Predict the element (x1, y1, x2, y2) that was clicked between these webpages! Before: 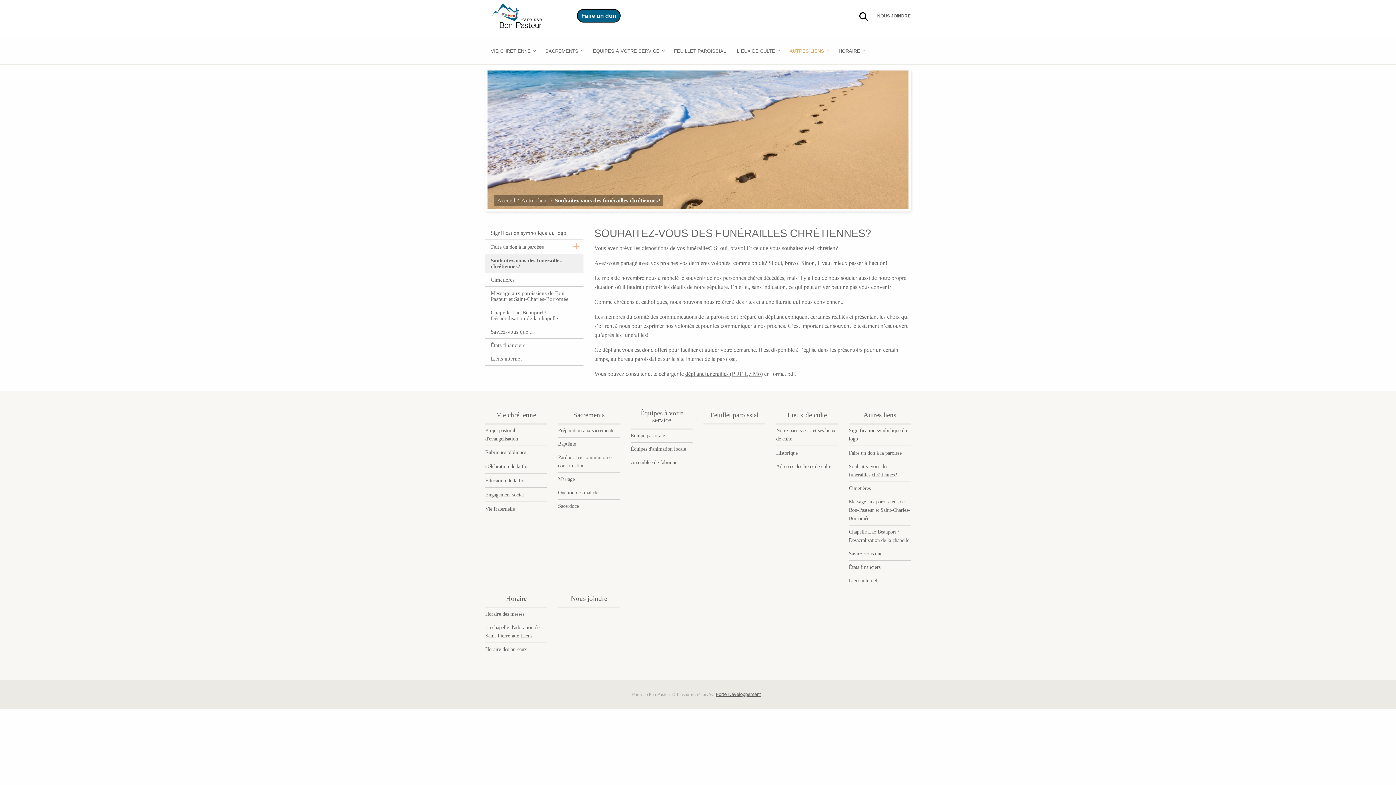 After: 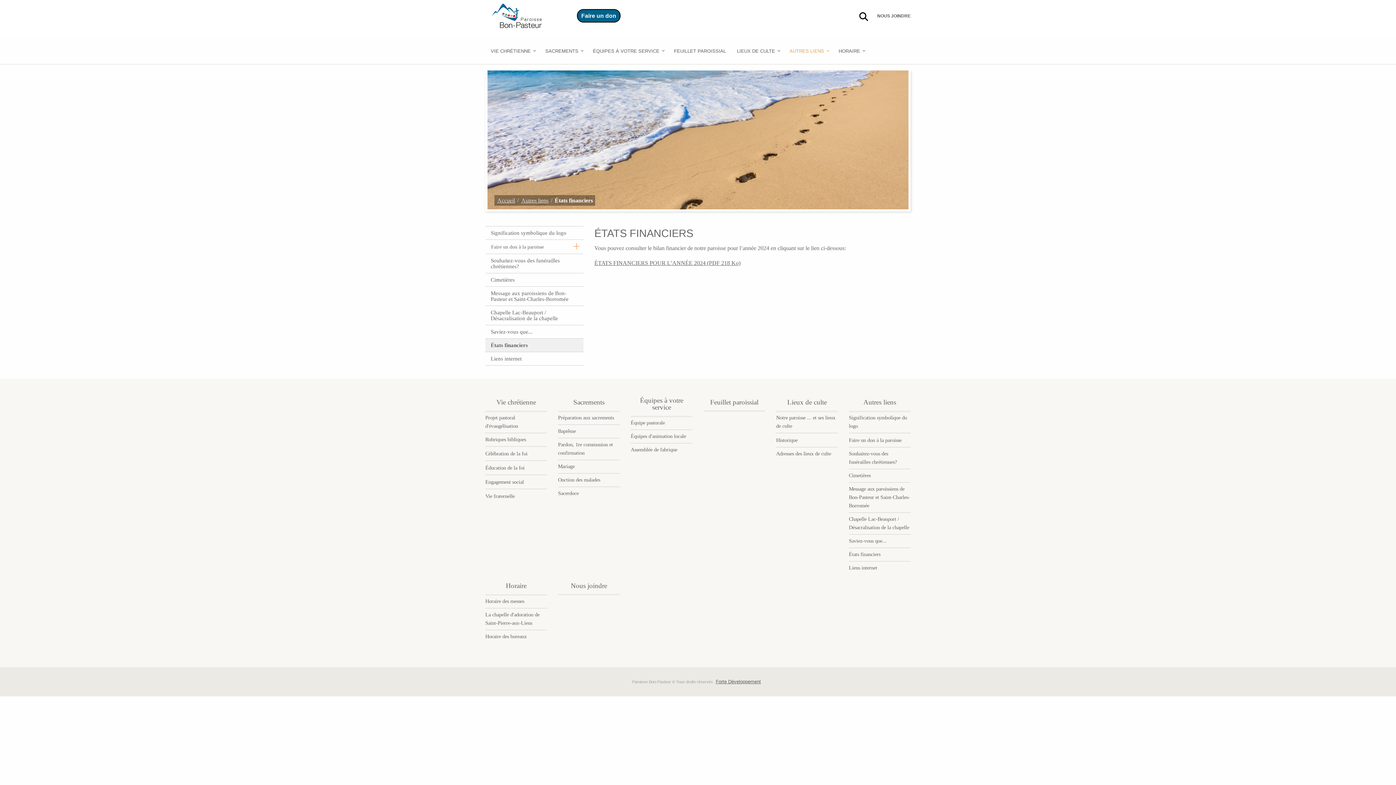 Action: bbox: (485, 338, 583, 351) label: États financiers